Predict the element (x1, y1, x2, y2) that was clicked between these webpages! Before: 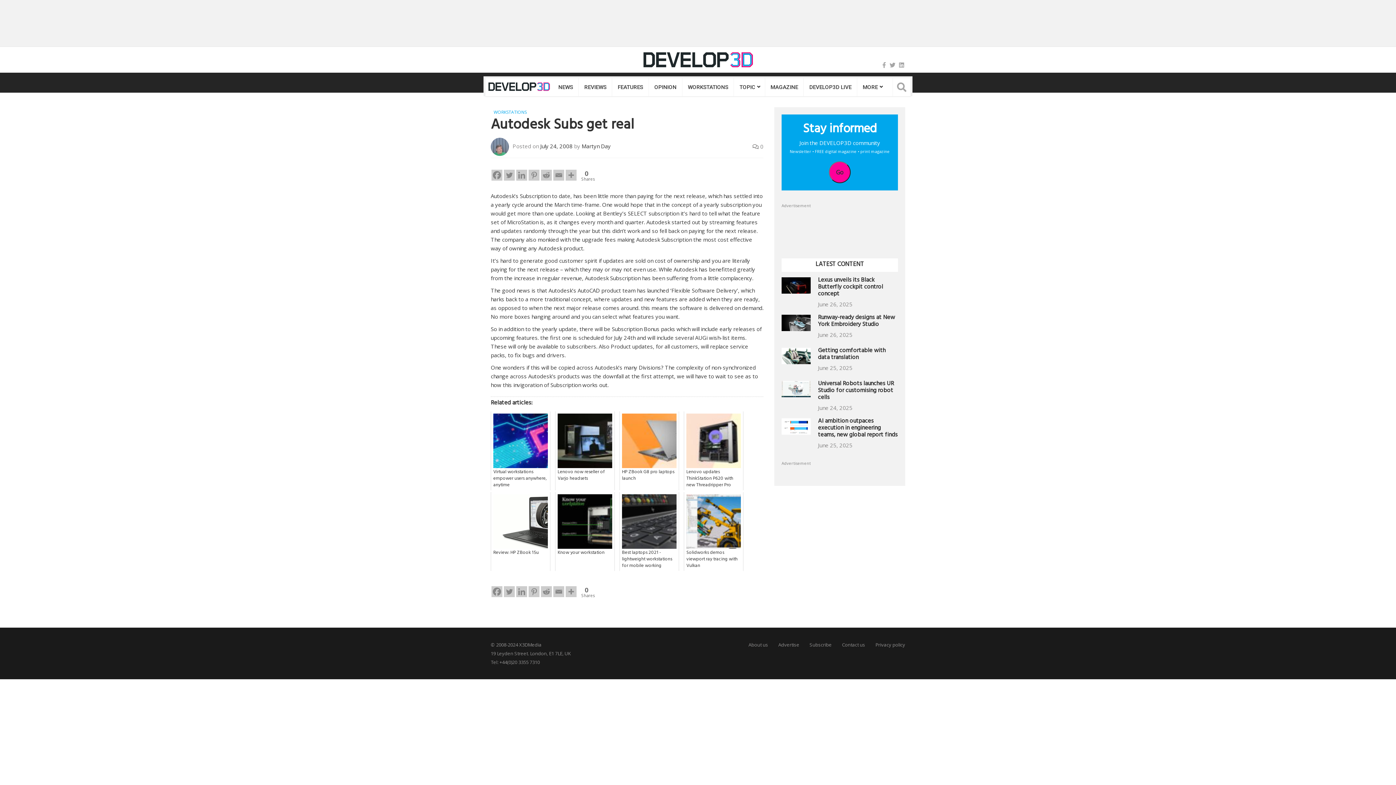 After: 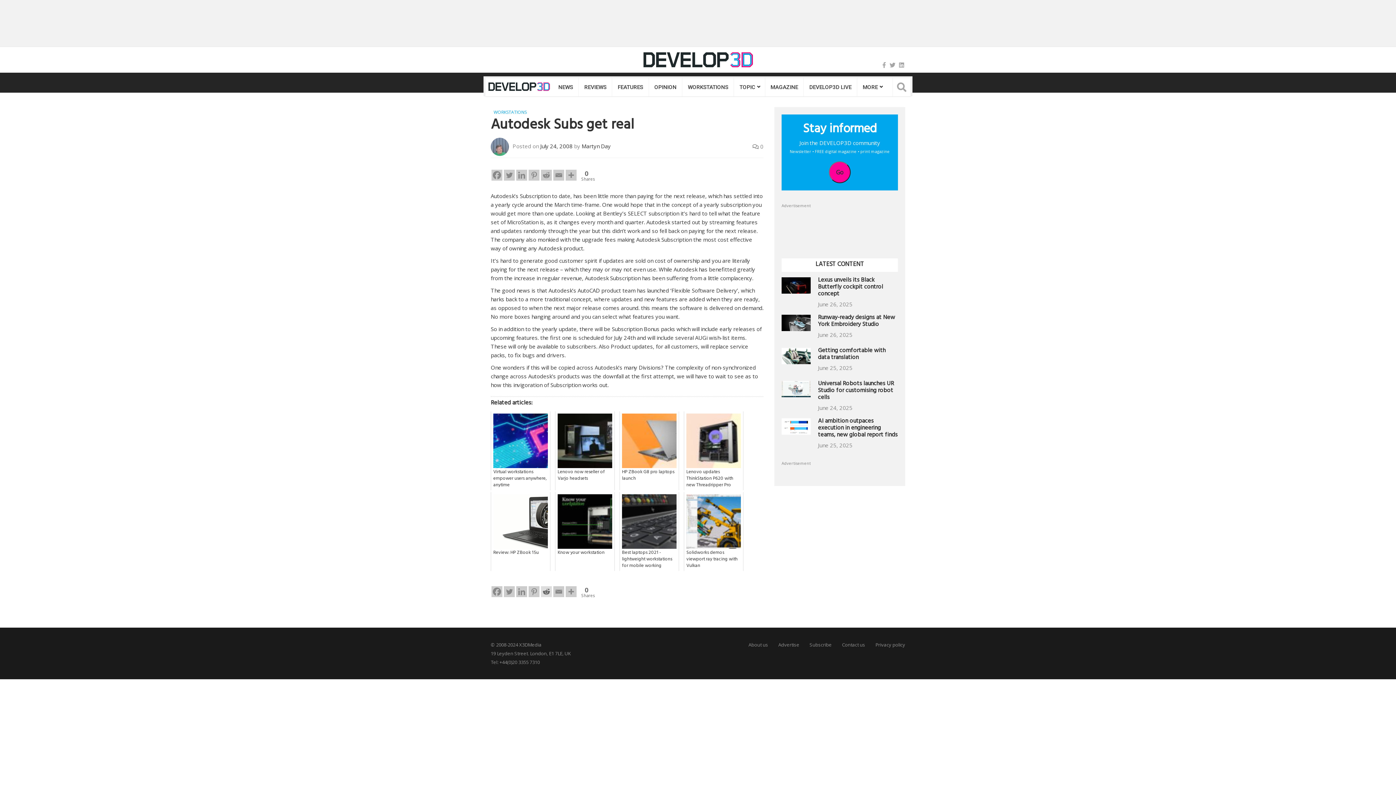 Action: label: Reddit bbox: (541, 586, 552, 597)